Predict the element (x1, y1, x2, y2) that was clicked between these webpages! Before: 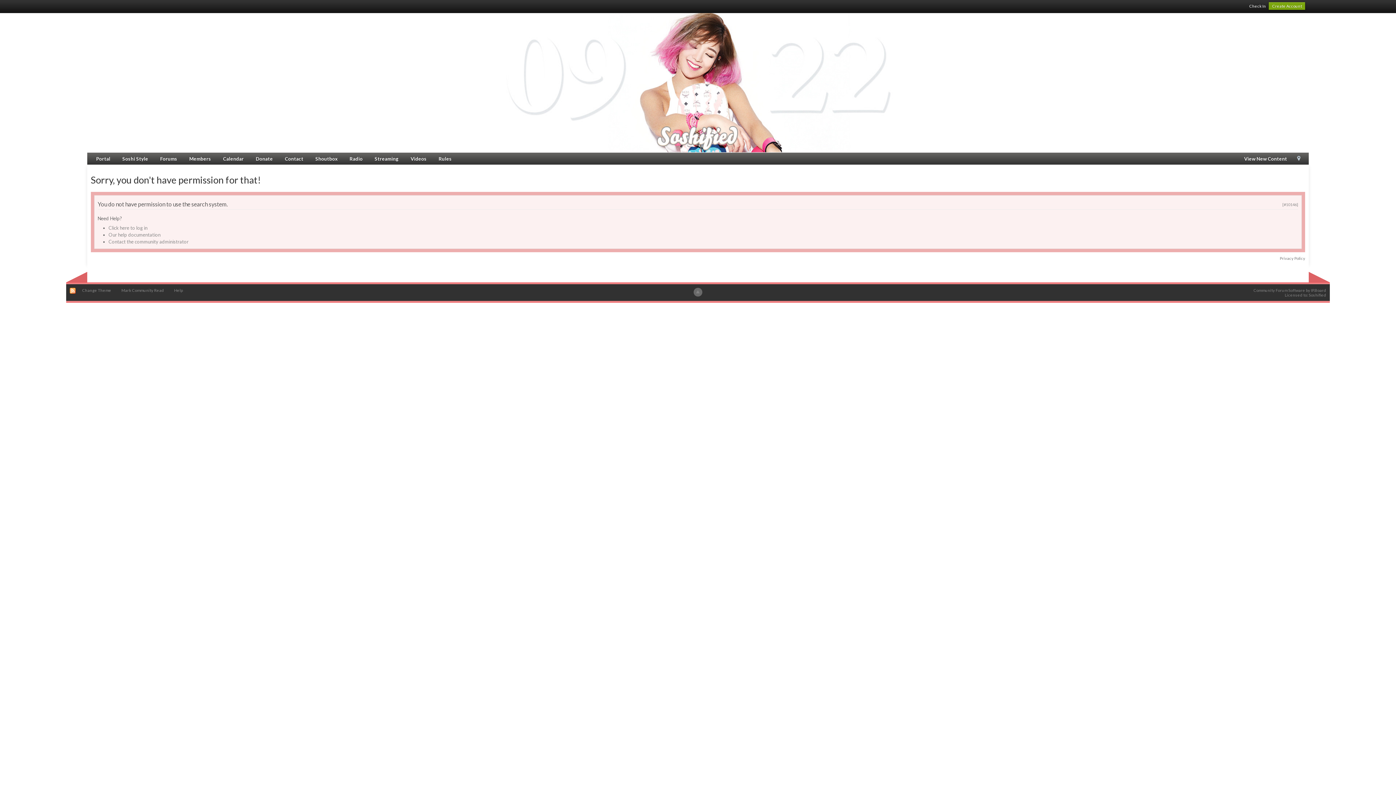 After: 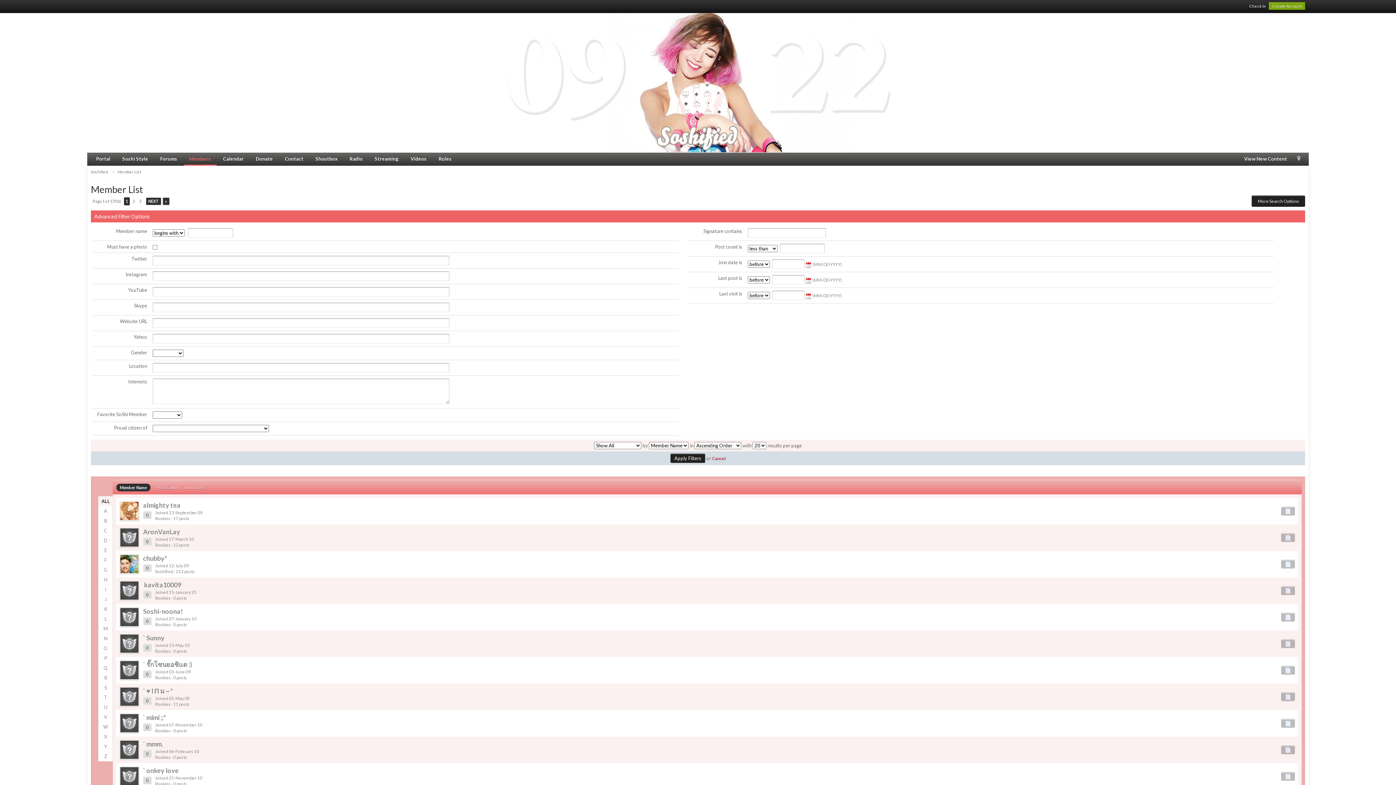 Action: label: Members bbox: (183, 153, 216, 164)